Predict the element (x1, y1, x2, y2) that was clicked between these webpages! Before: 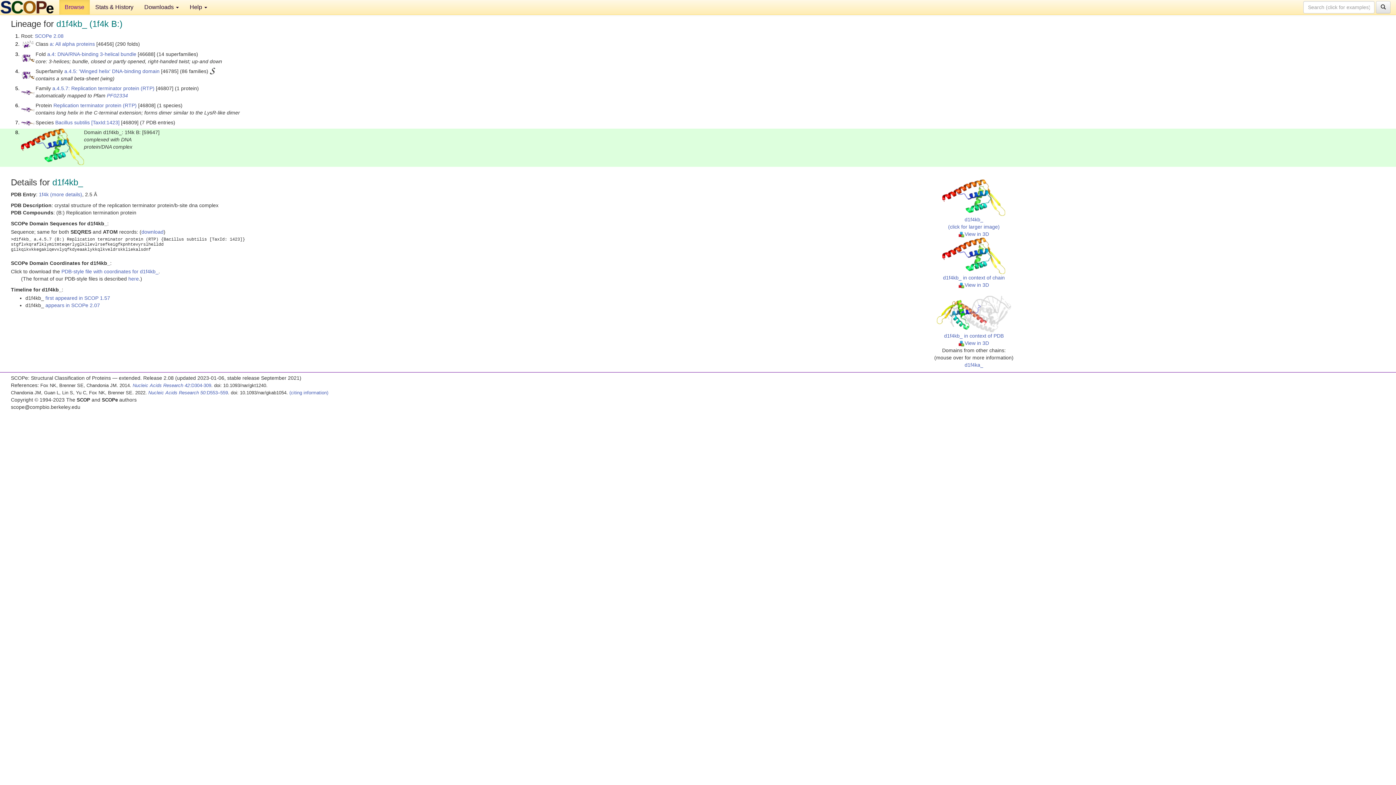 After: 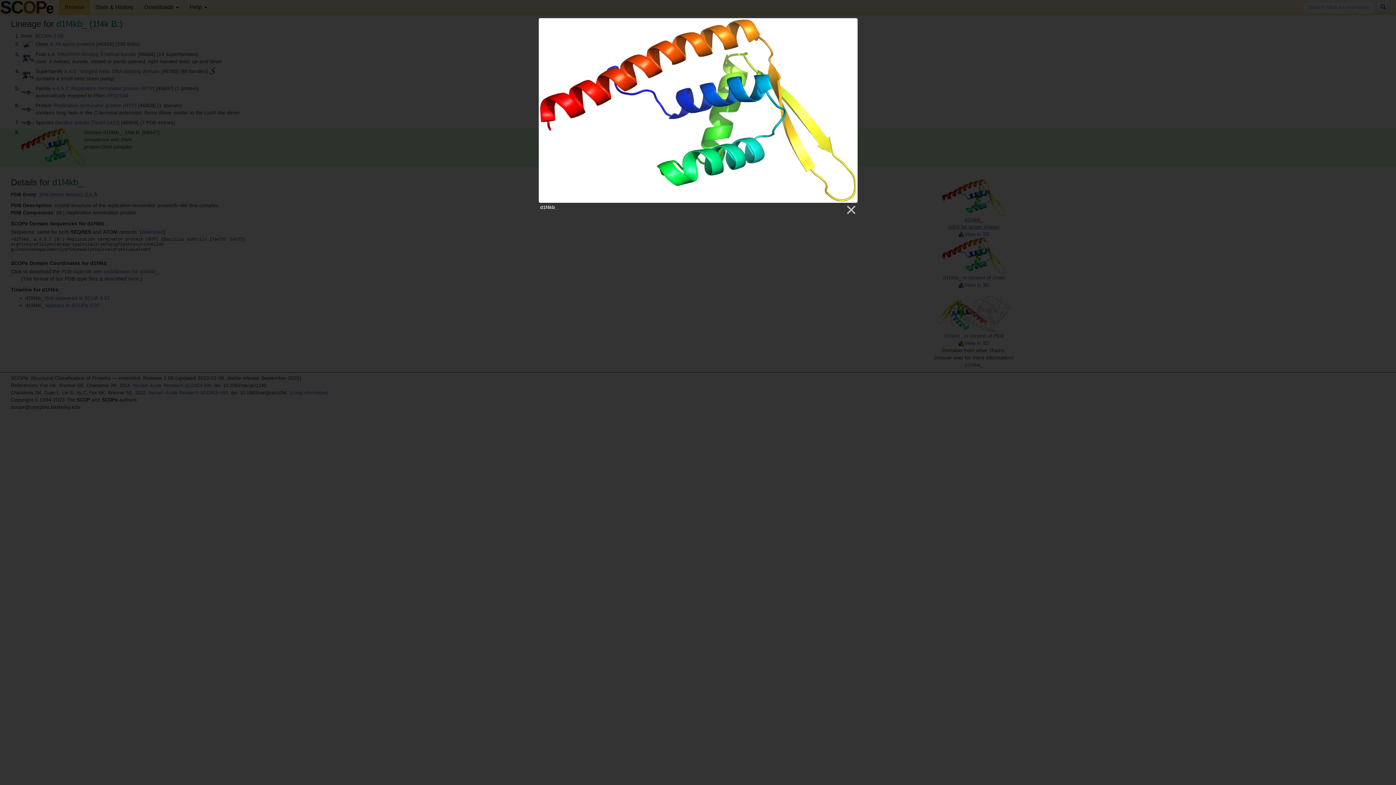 Action: bbox: (942, 194, 1005, 229) label: 
d1f4kb_
(click for larger image)
